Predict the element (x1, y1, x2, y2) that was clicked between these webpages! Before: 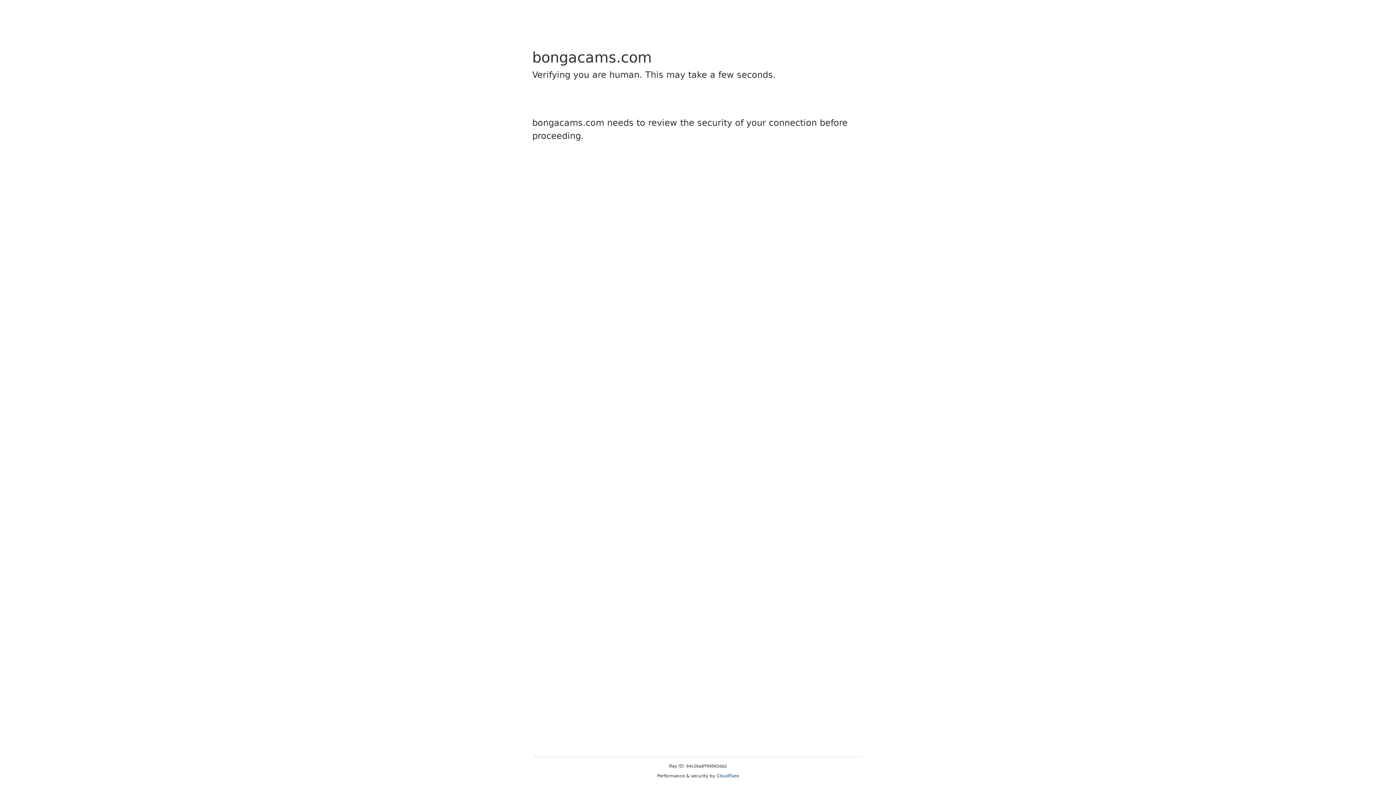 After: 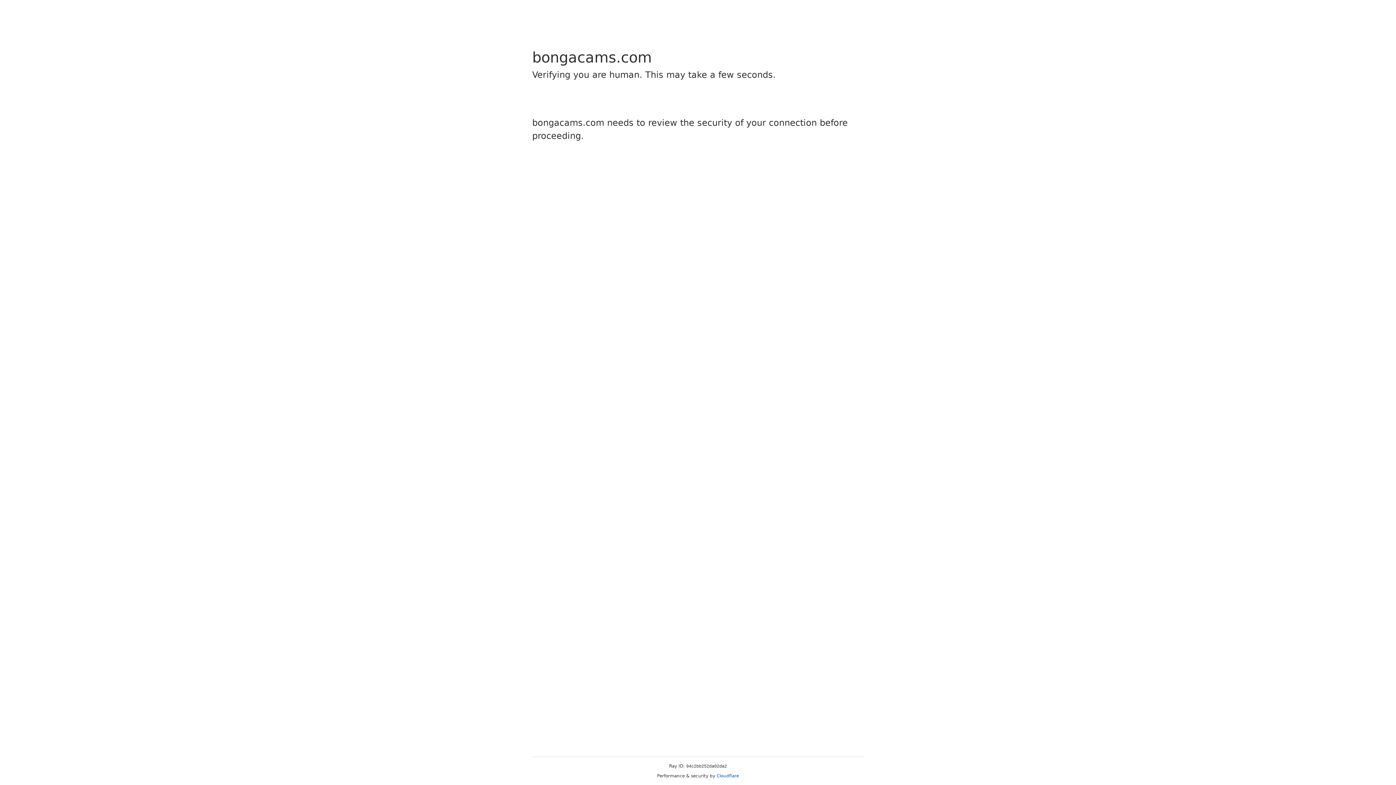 Action: bbox: (716, 773, 739, 778) label: Cloudflare